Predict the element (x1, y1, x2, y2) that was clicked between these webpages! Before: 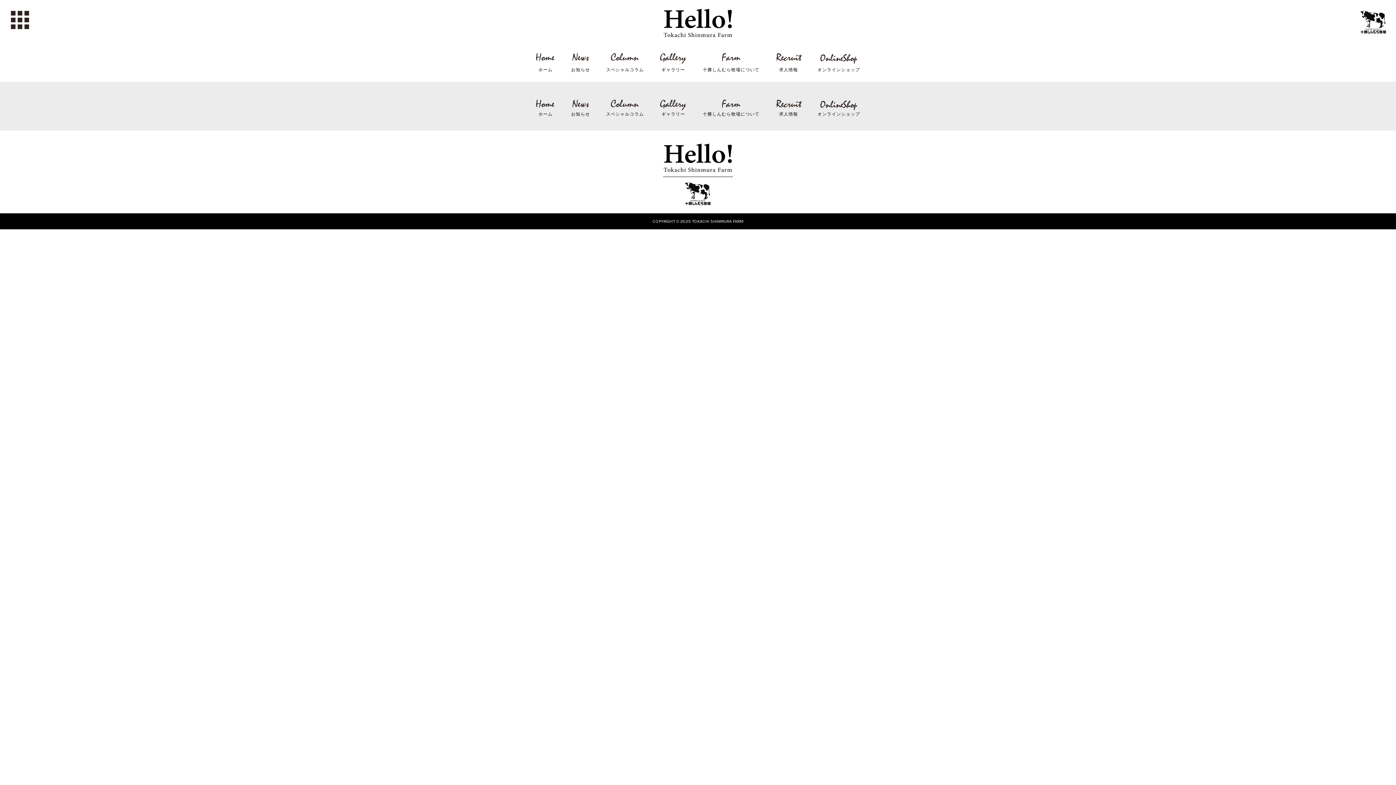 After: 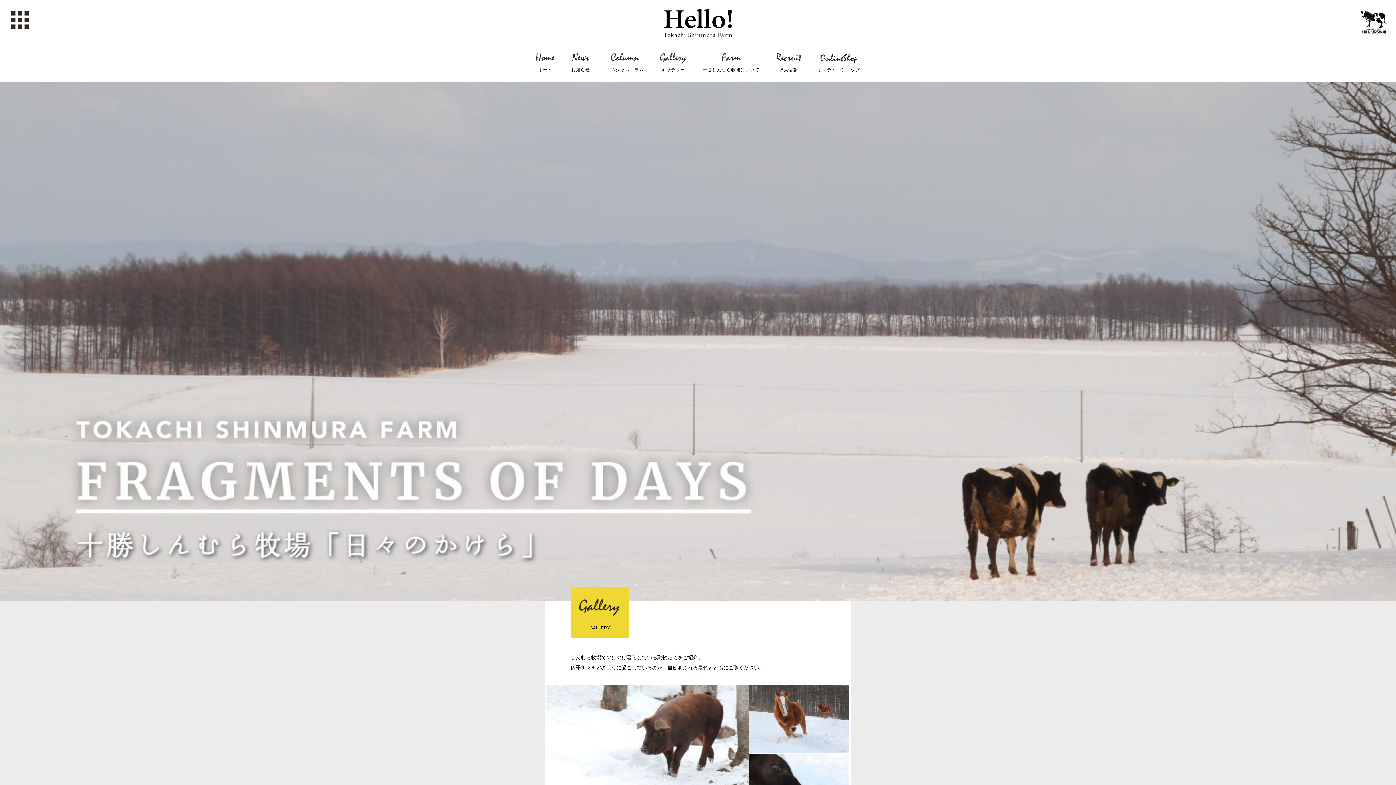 Action: bbox: (660, 99, 686, 116) label: 
ギャラリー